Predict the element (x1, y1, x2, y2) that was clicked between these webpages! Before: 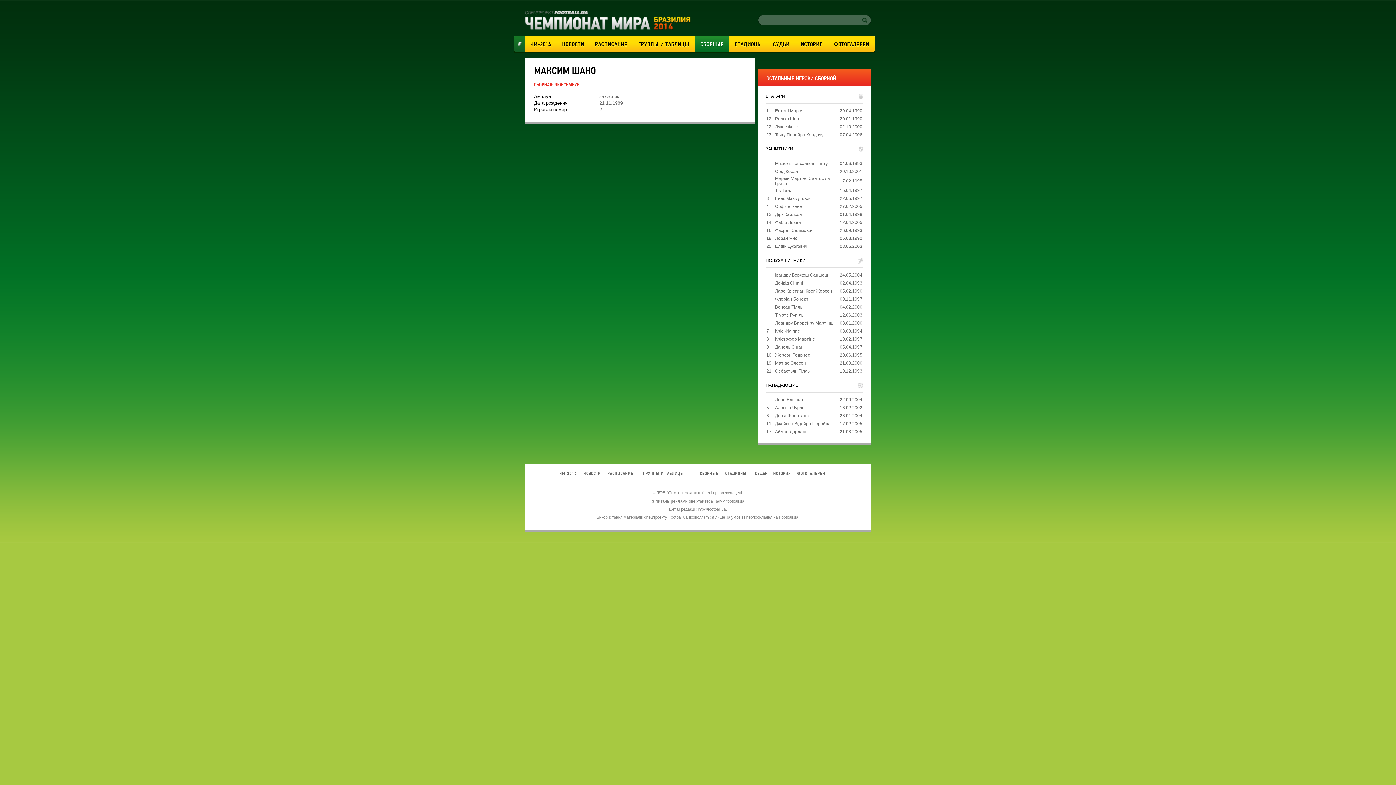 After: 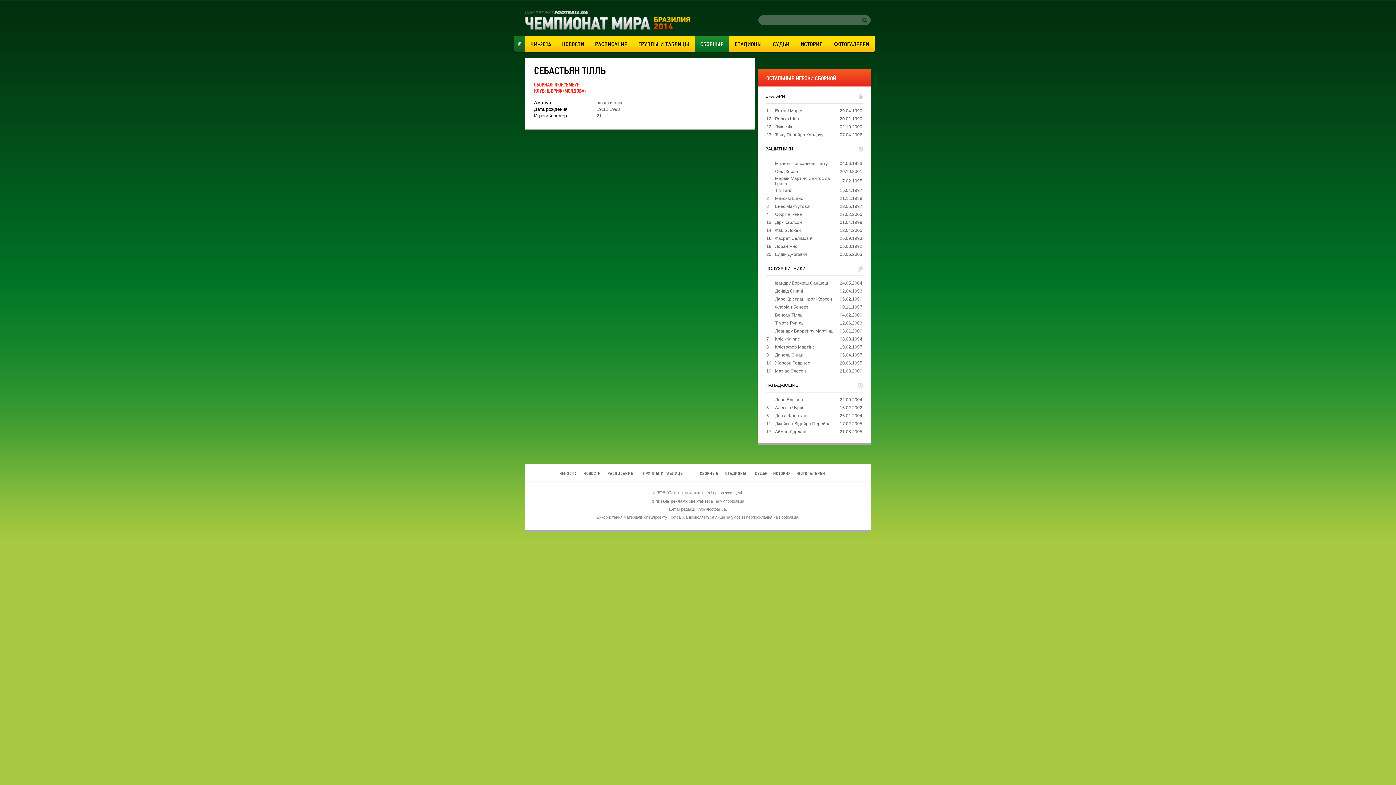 Action: label: Себастьян Тілль bbox: (775, 368, 809, 373)